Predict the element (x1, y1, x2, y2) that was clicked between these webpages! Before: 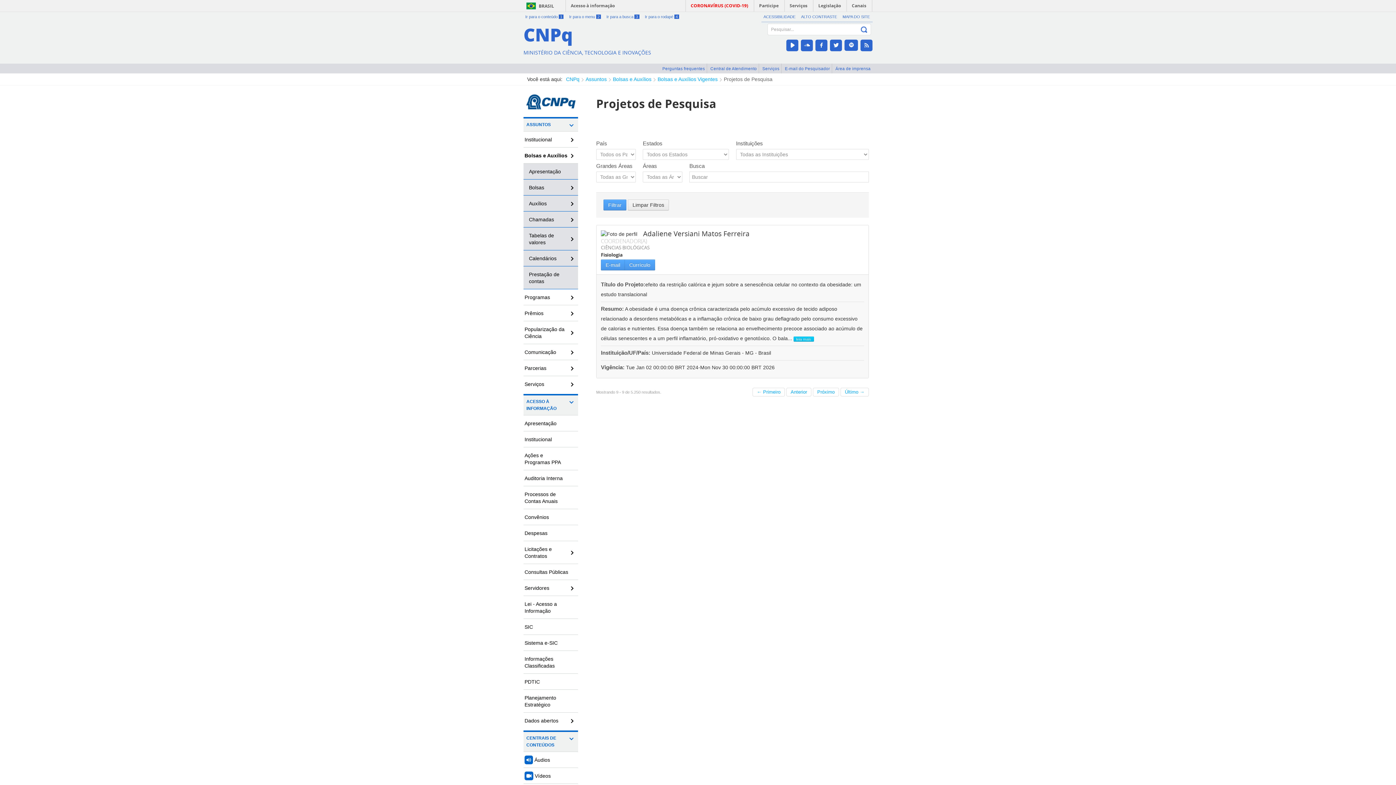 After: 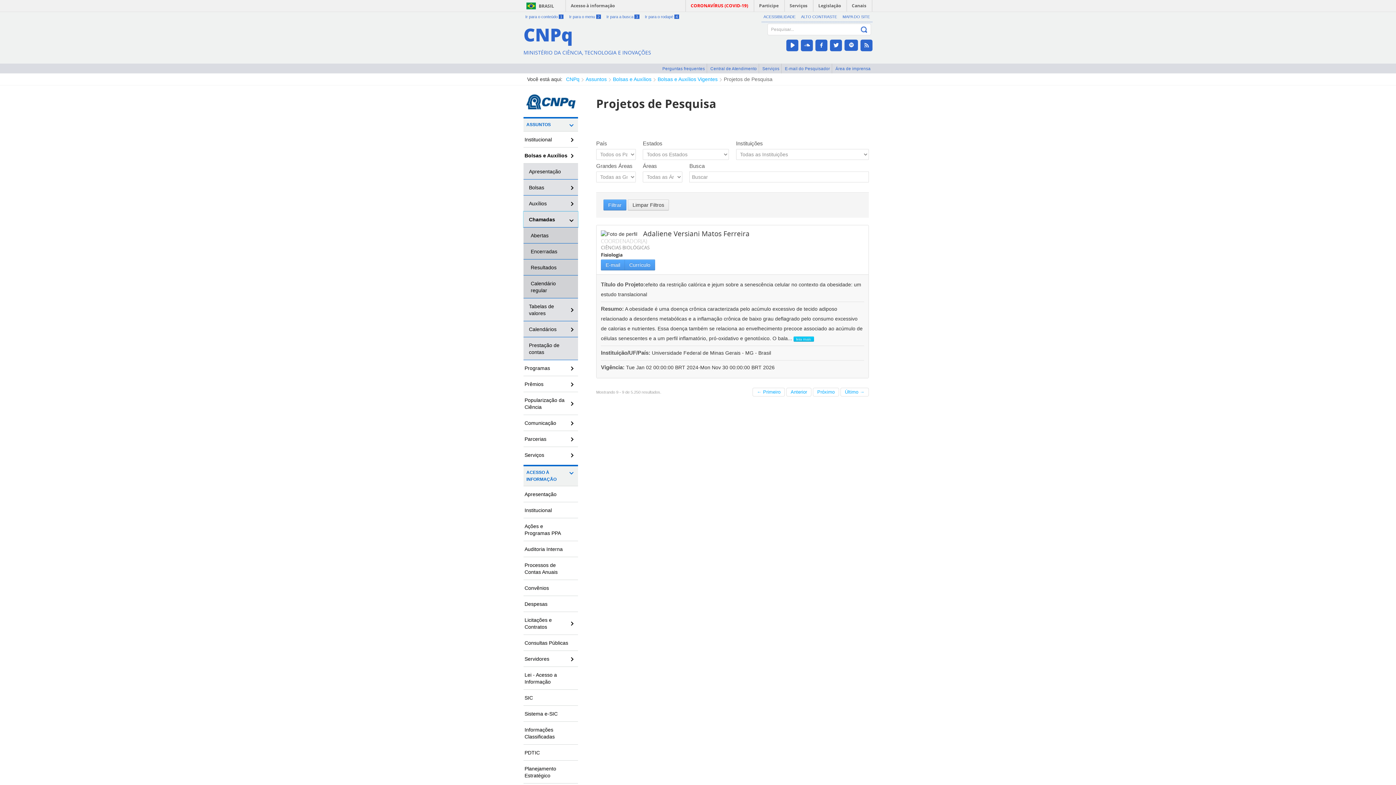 Action: bbox: (523, 211, 578, 227) label: Chamadas